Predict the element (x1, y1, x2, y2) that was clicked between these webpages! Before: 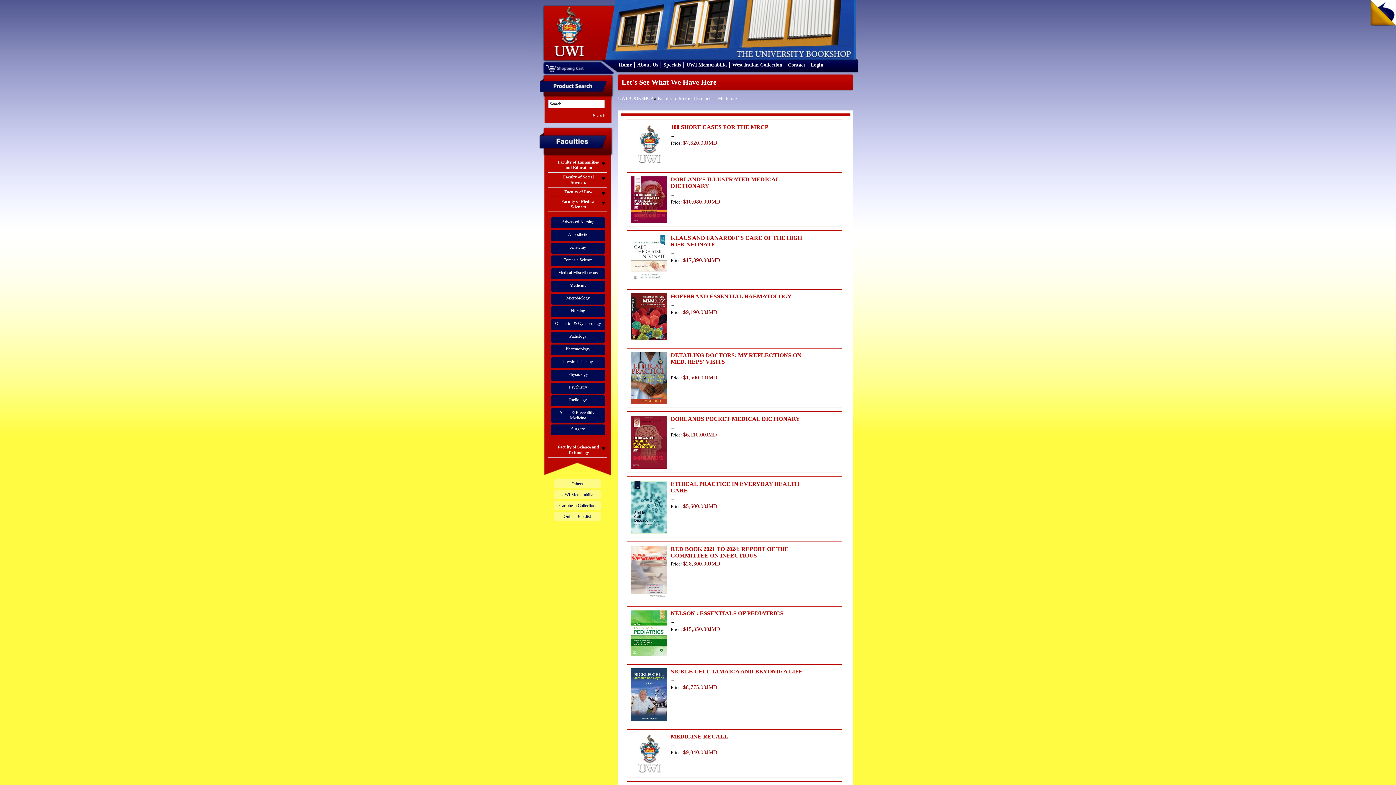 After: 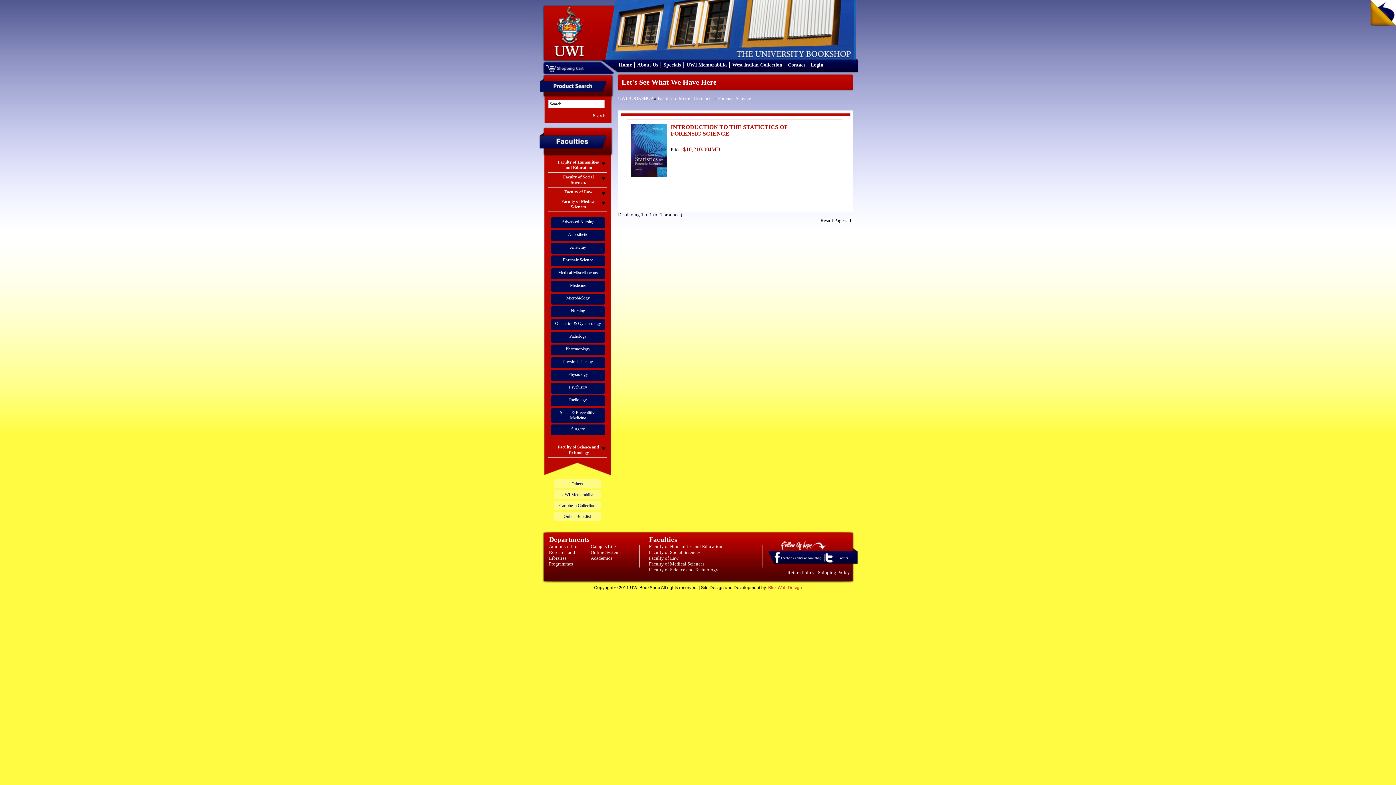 Action: label: Forensic Science bbox: (563, 257, 592, 262)